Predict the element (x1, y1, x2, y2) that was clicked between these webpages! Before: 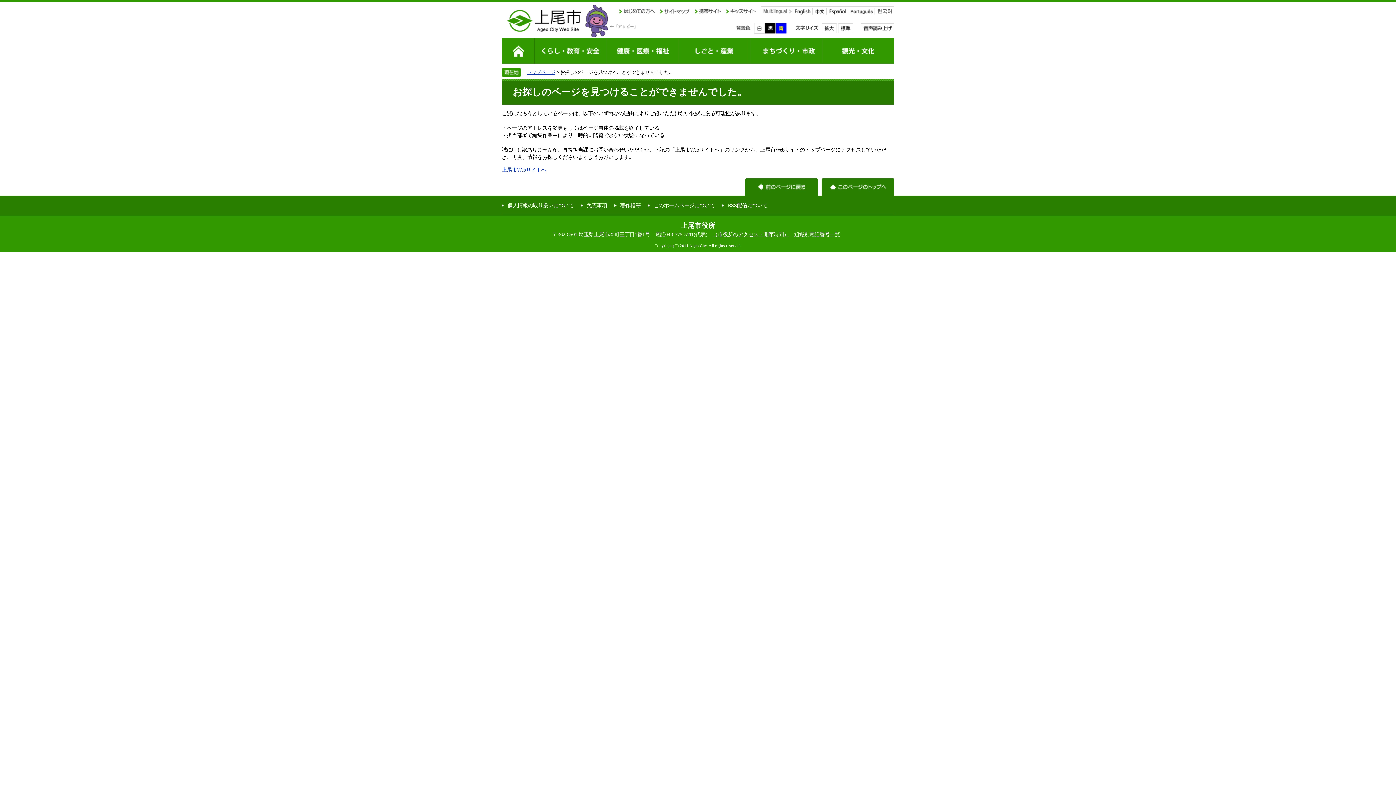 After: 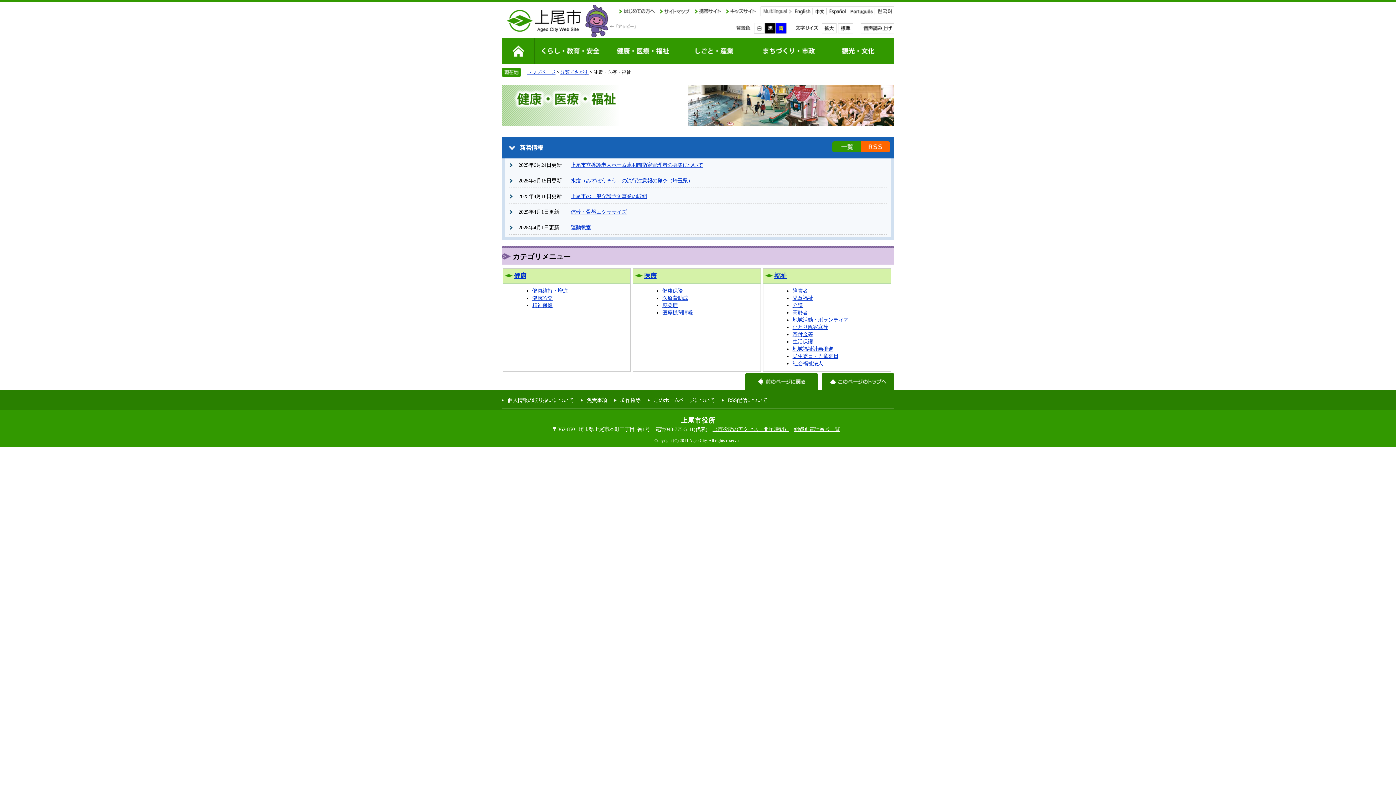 Action: bbox: (606, 38, 678, 63)